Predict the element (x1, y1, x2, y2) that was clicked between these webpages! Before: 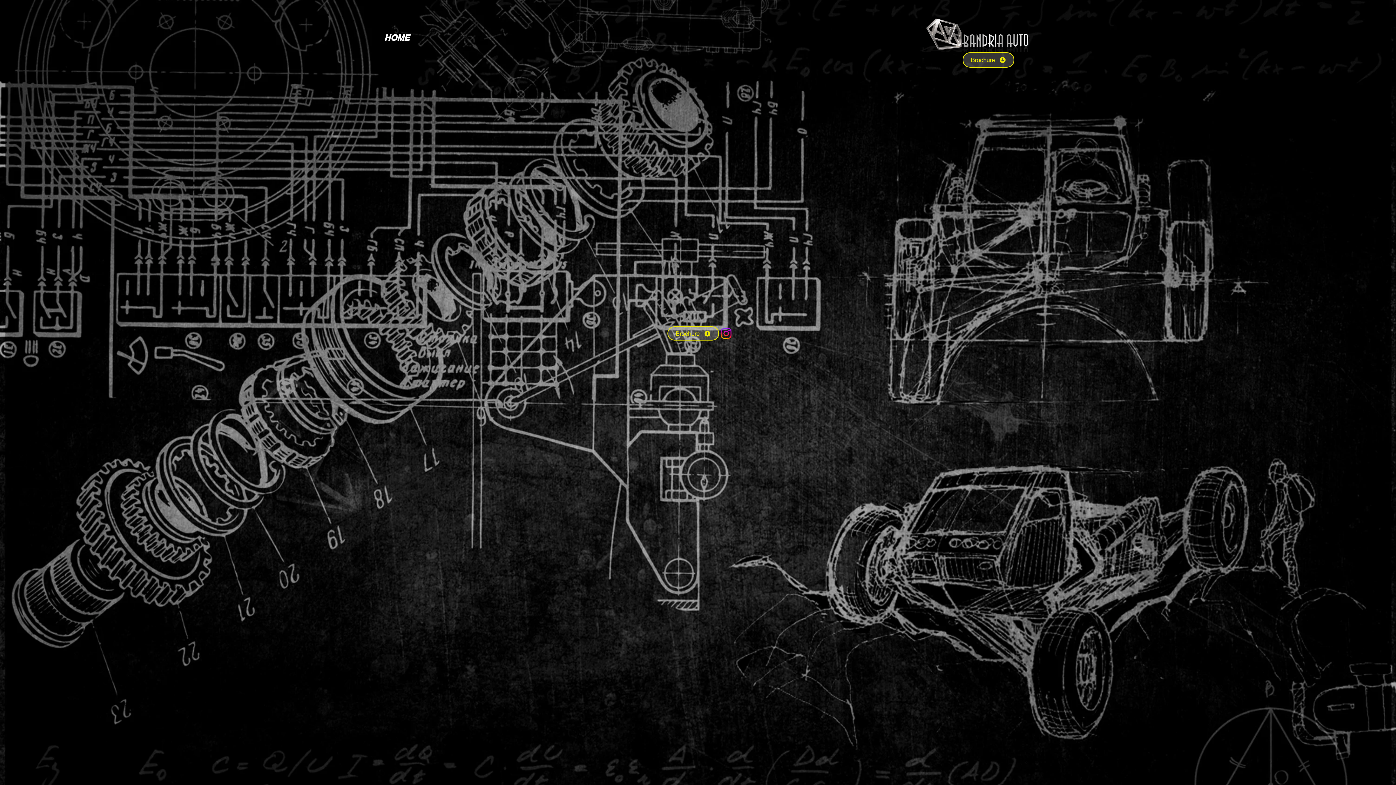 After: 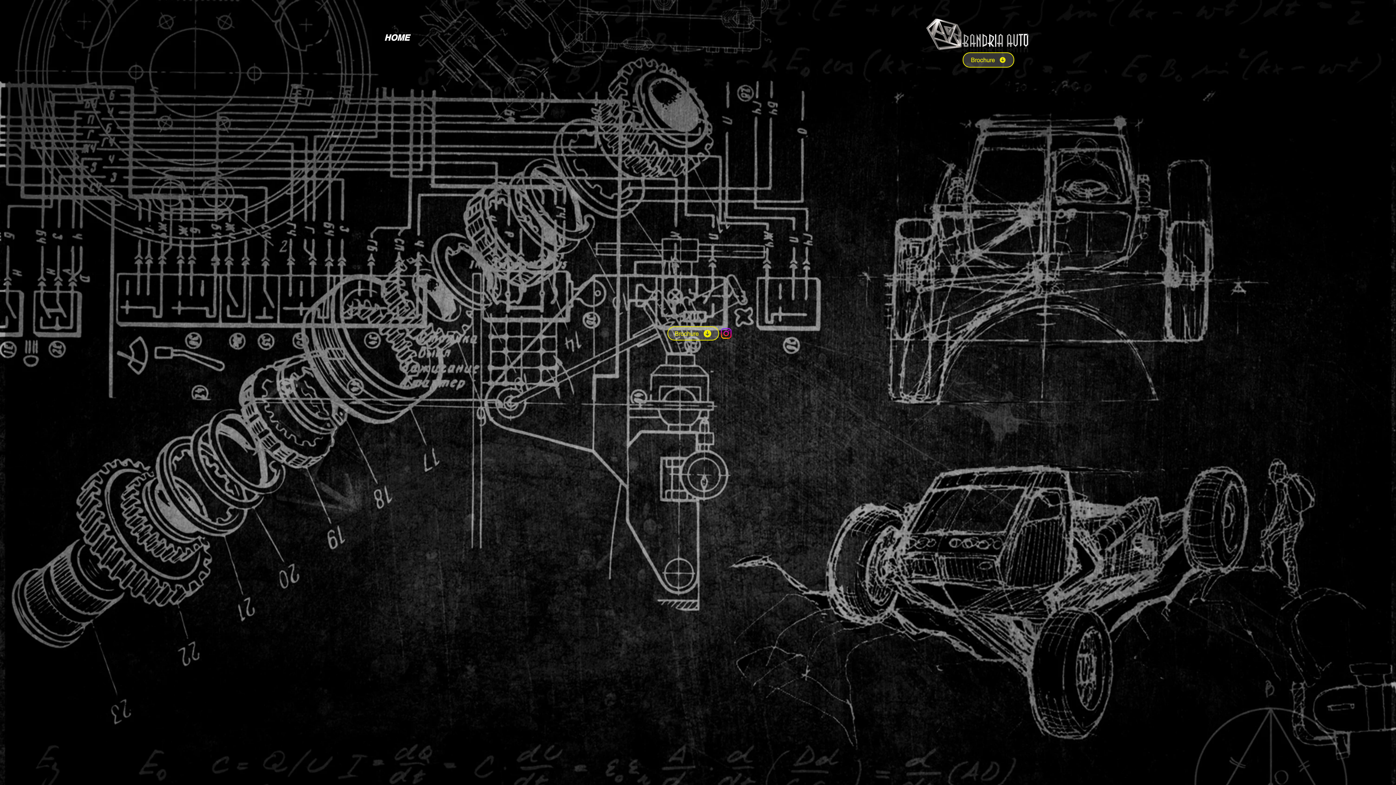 Action: bbox: (667, 326, 719, 340) label: Brochure